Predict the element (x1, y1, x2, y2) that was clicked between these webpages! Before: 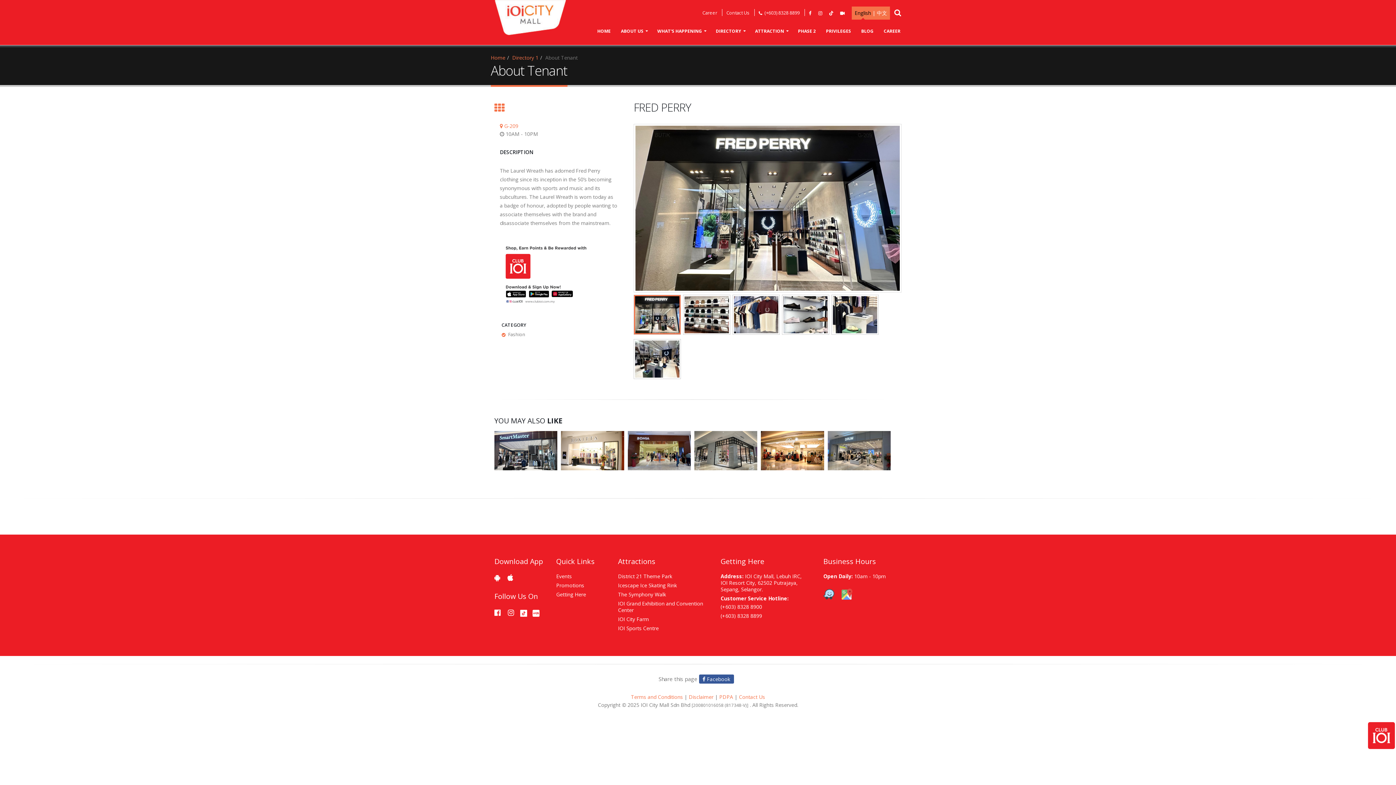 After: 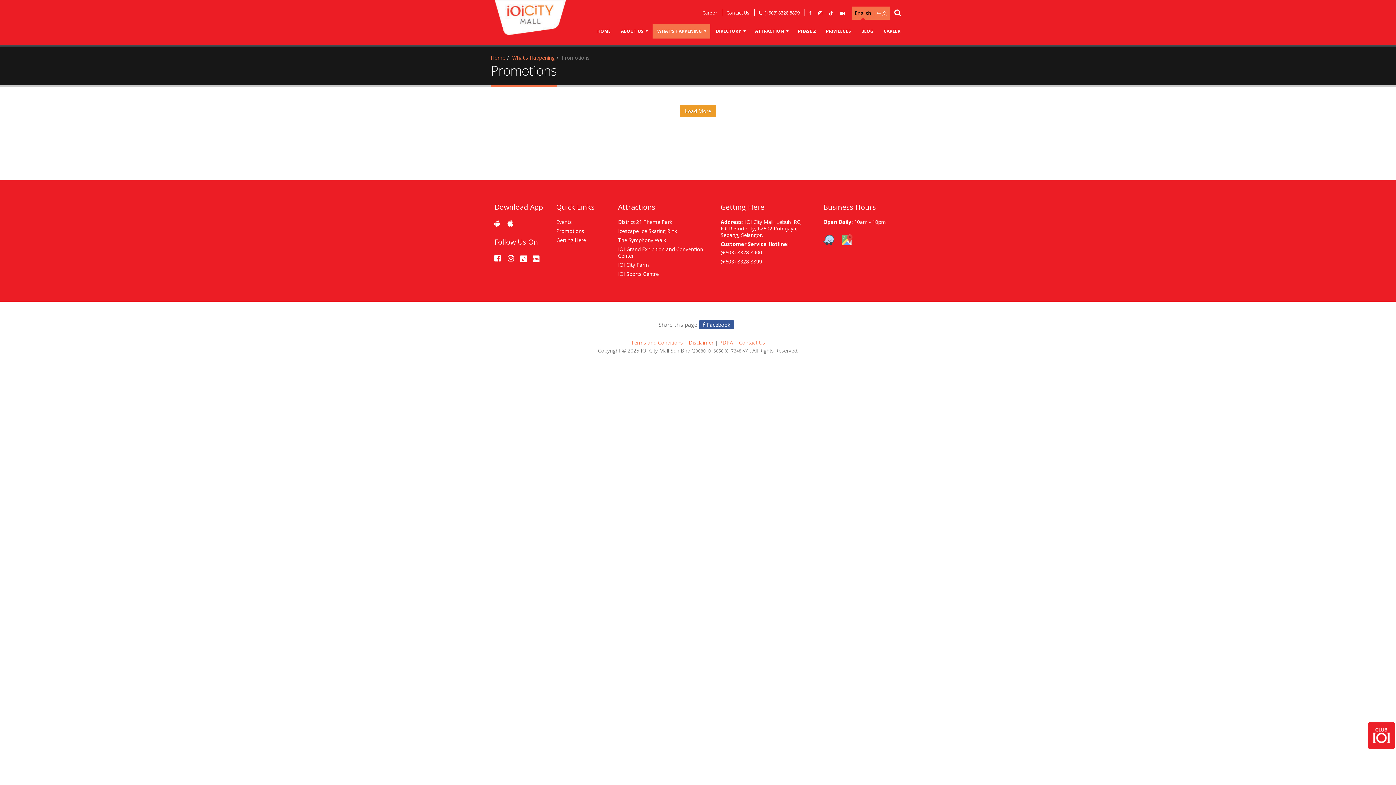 Action: label: Promotions bbox: (556, 582, 584, 589)